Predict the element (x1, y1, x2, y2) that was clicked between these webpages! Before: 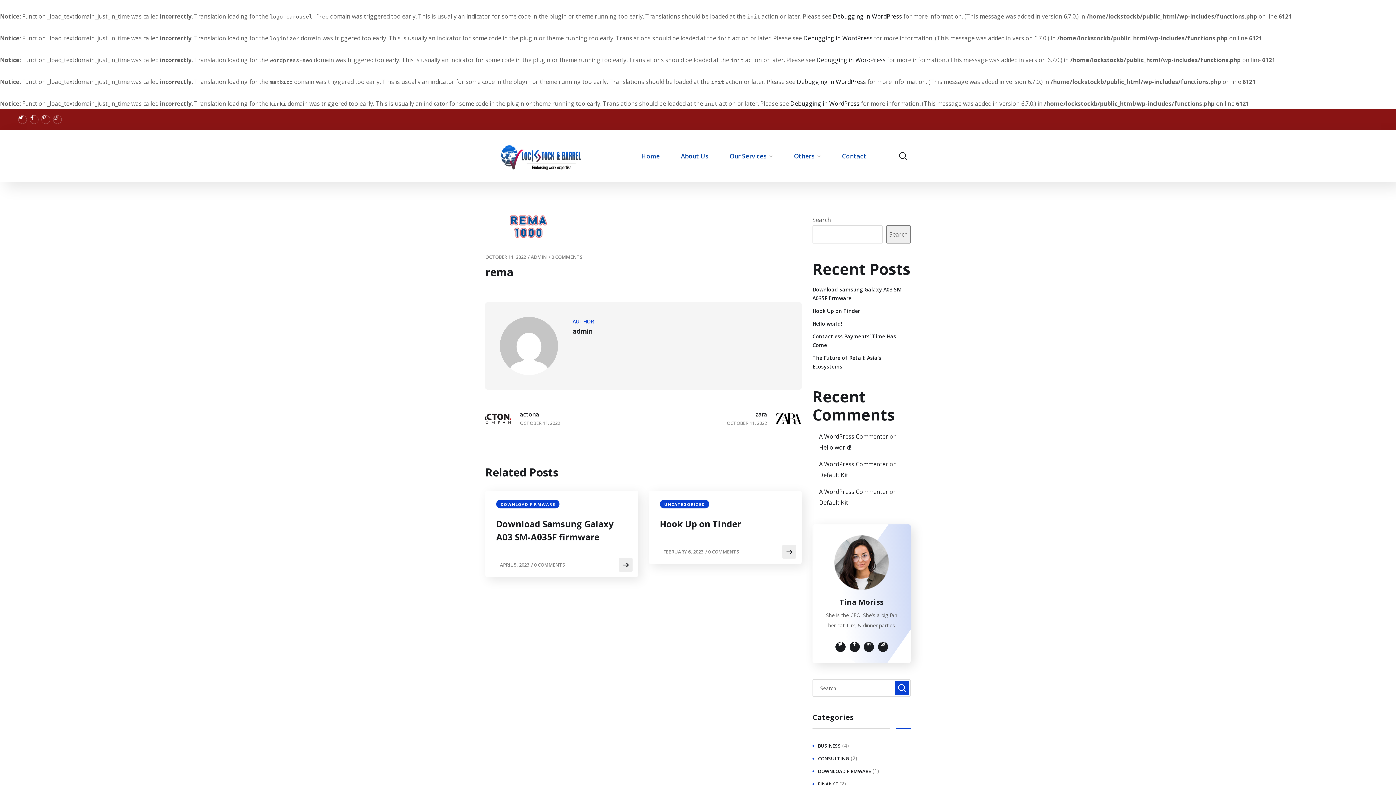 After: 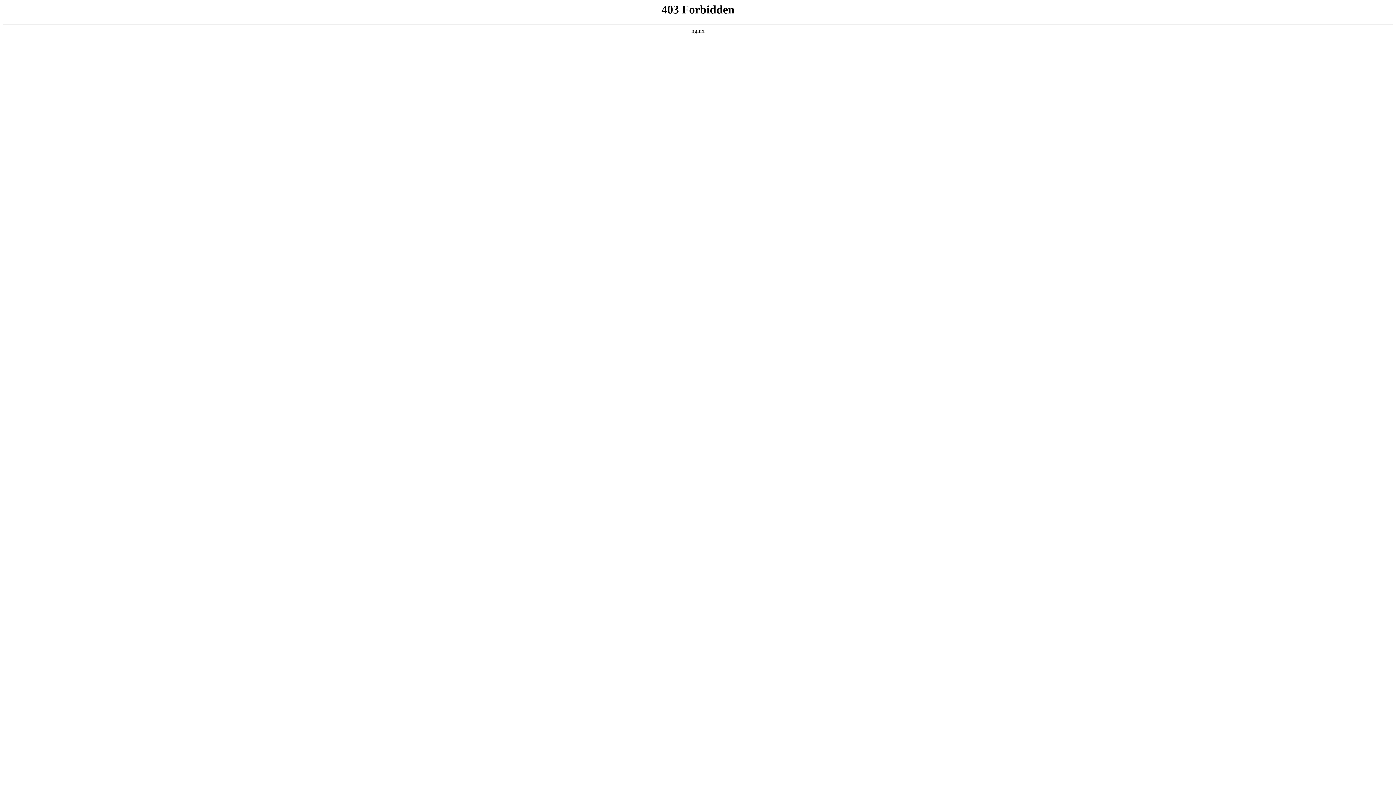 Action: label: A WordPress Commenter bbox: (819, 432, 888, 440)